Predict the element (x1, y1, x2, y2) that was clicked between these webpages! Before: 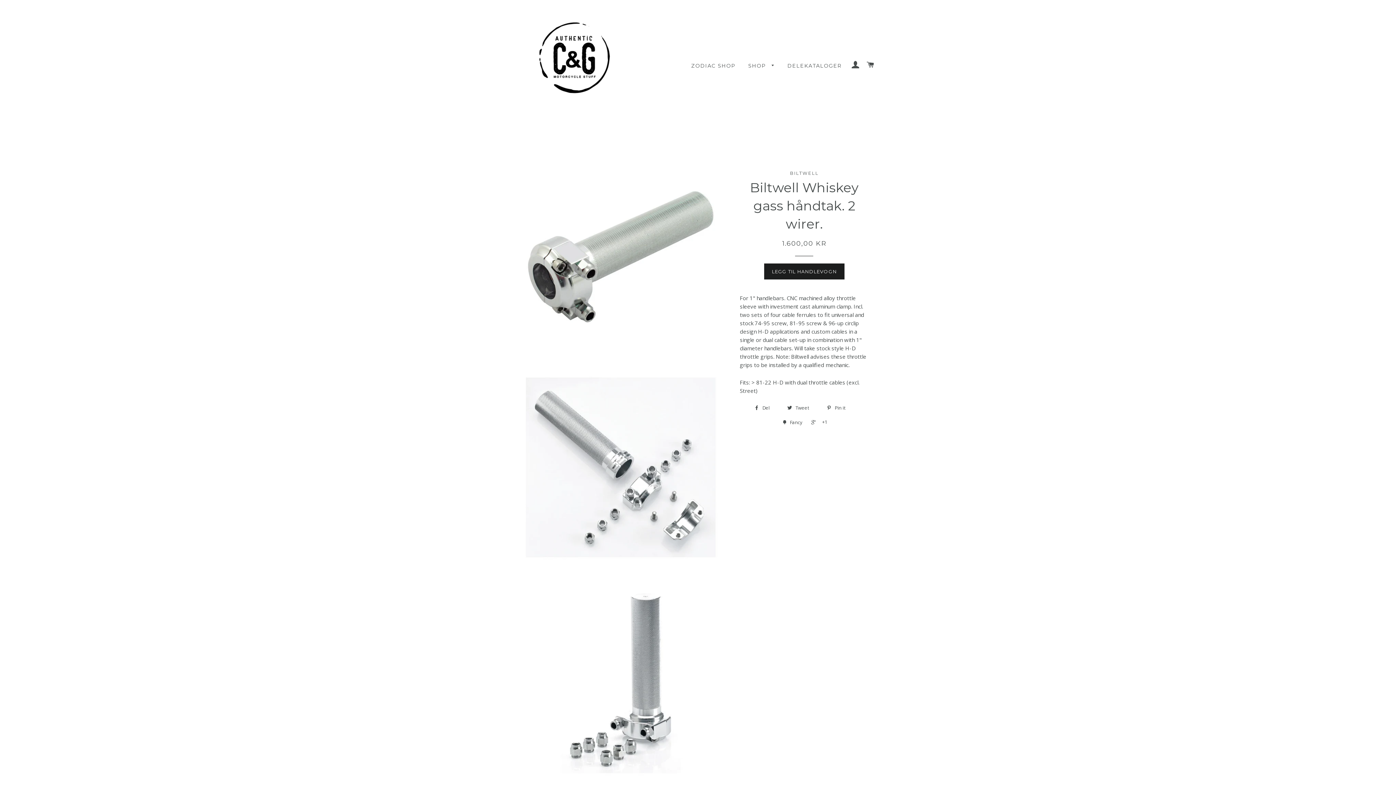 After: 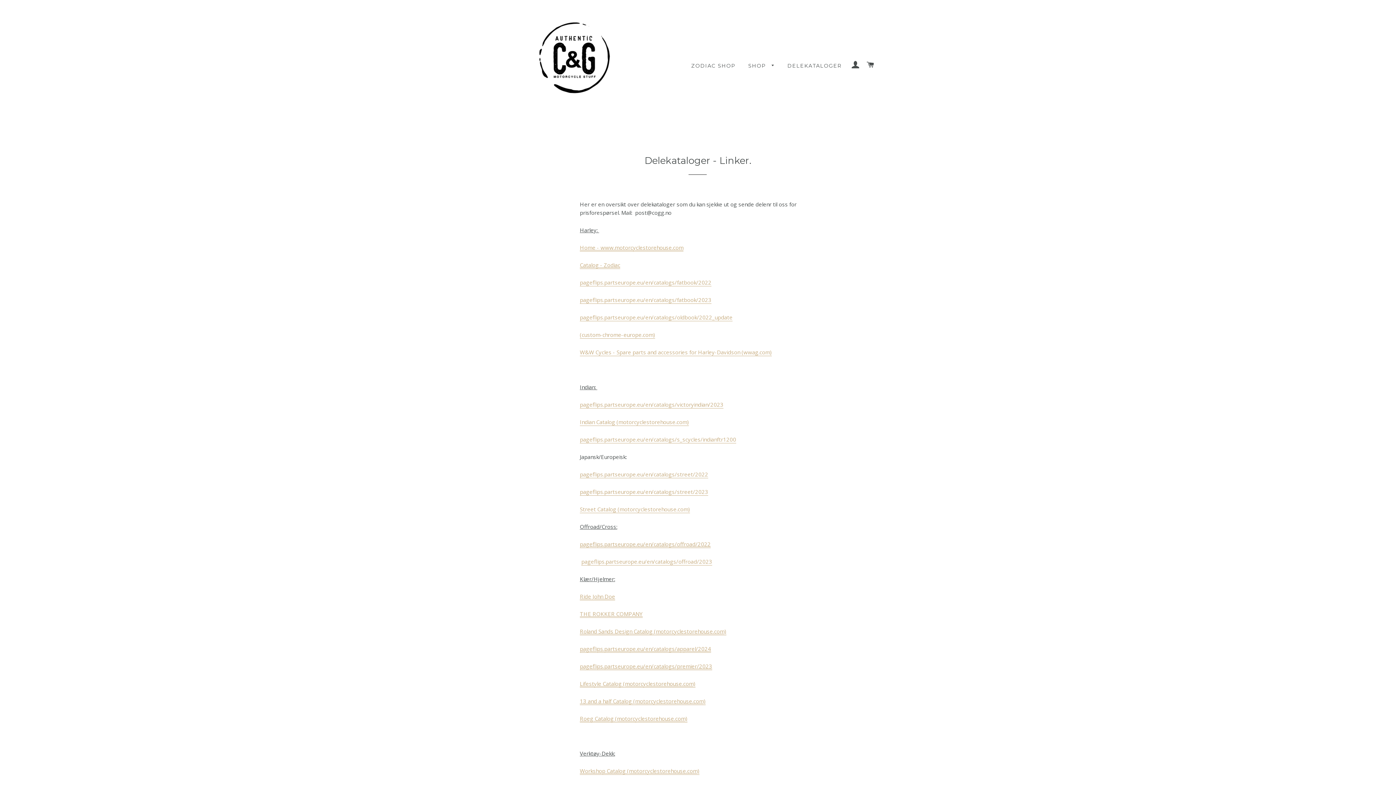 Action: bbox: (782, 56, 847, 75) label: DELEKATALOGER